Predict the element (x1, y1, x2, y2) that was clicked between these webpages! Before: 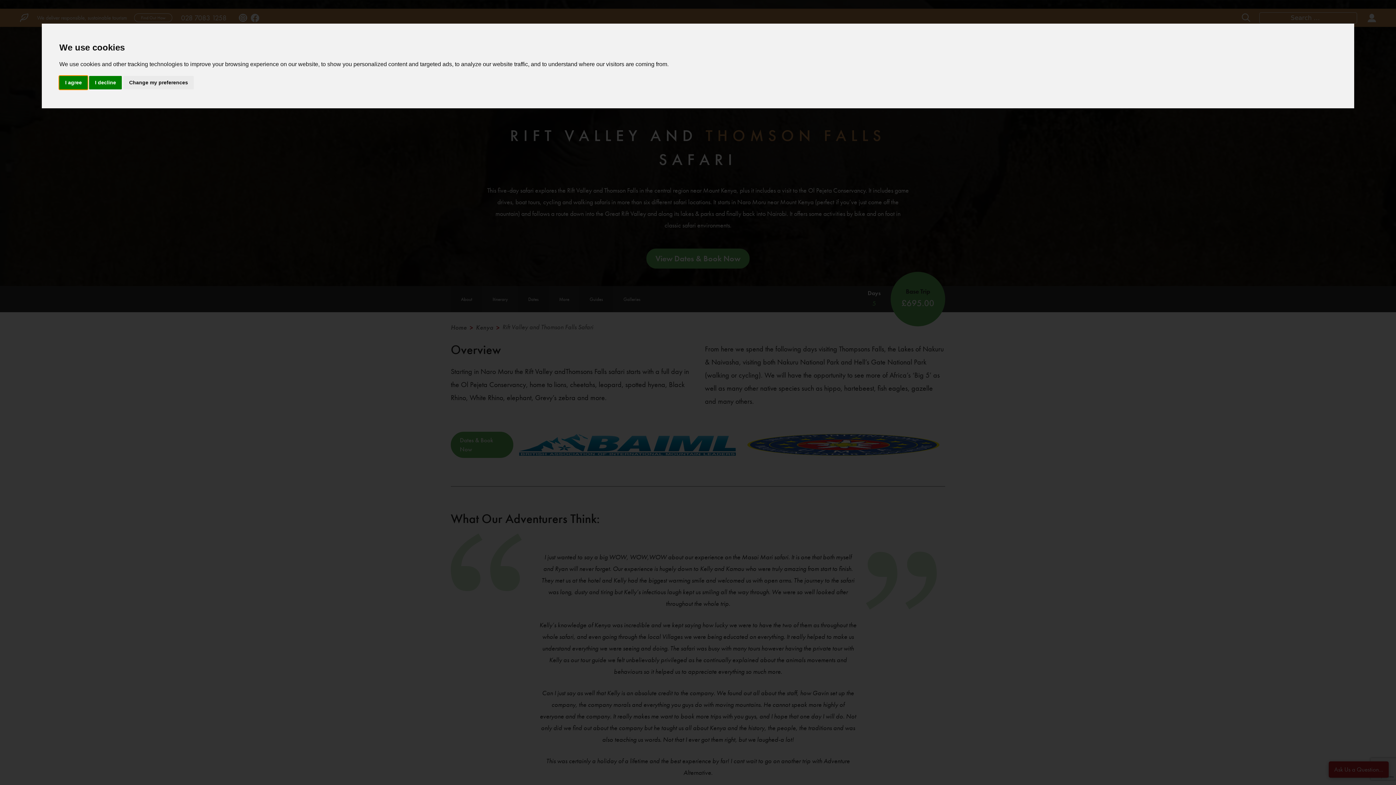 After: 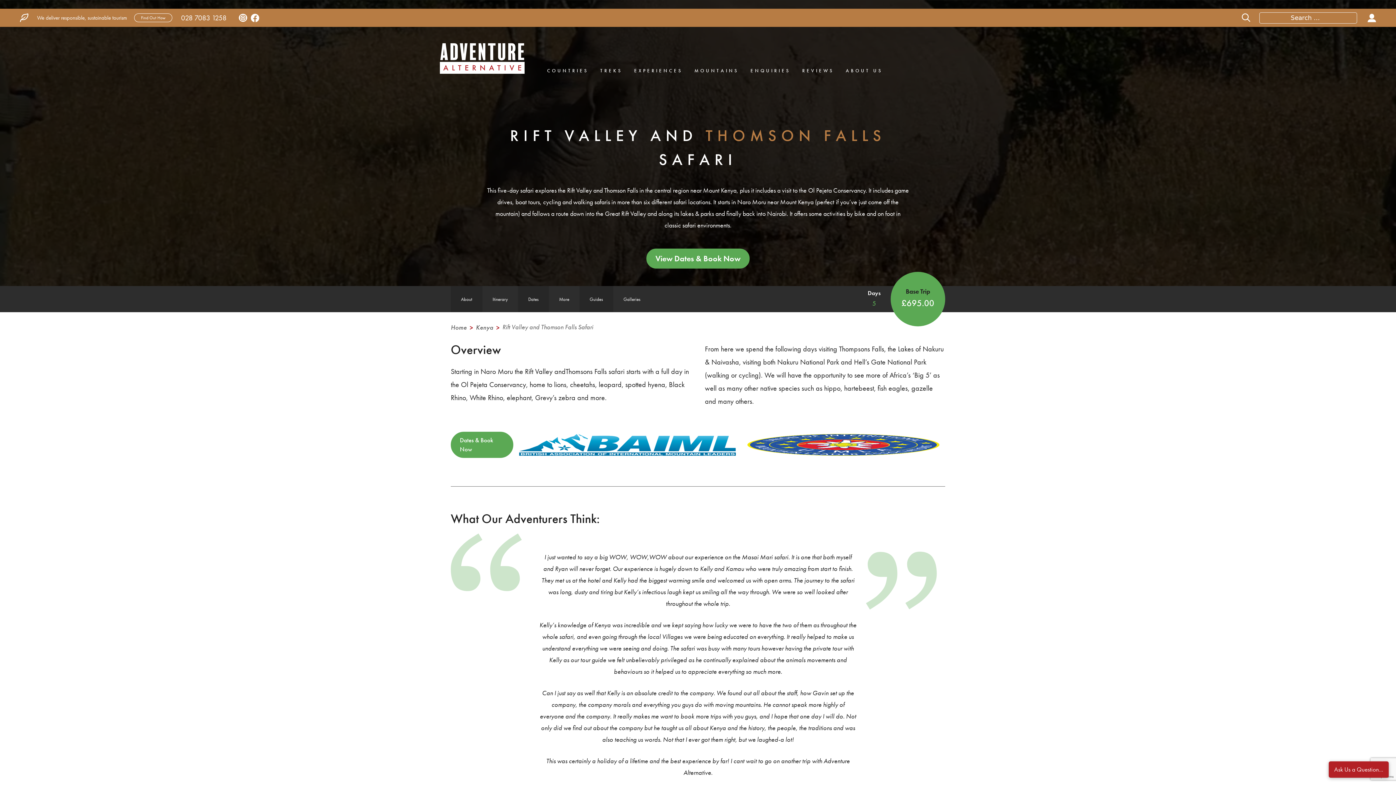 Action: label: I agree bbox: (59, 75, 87, 89)